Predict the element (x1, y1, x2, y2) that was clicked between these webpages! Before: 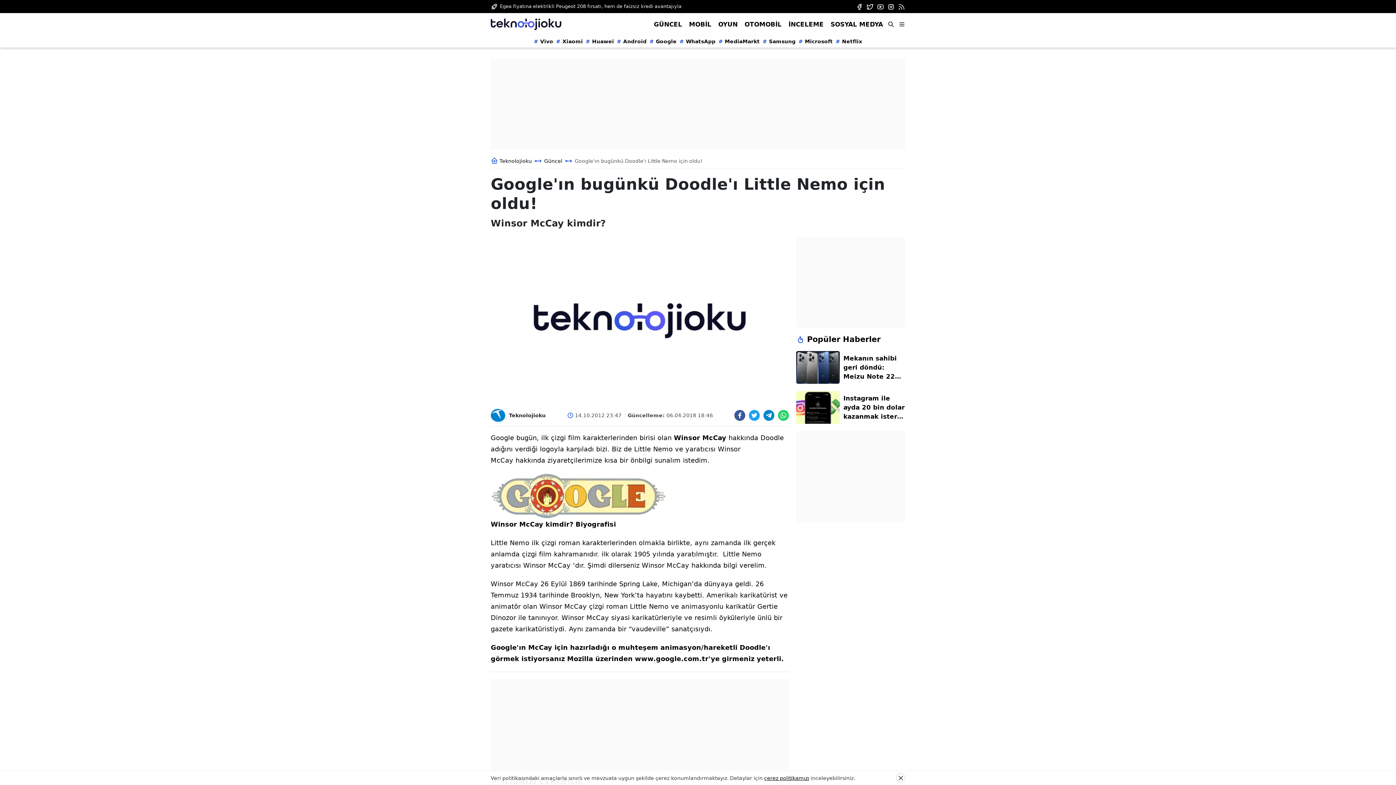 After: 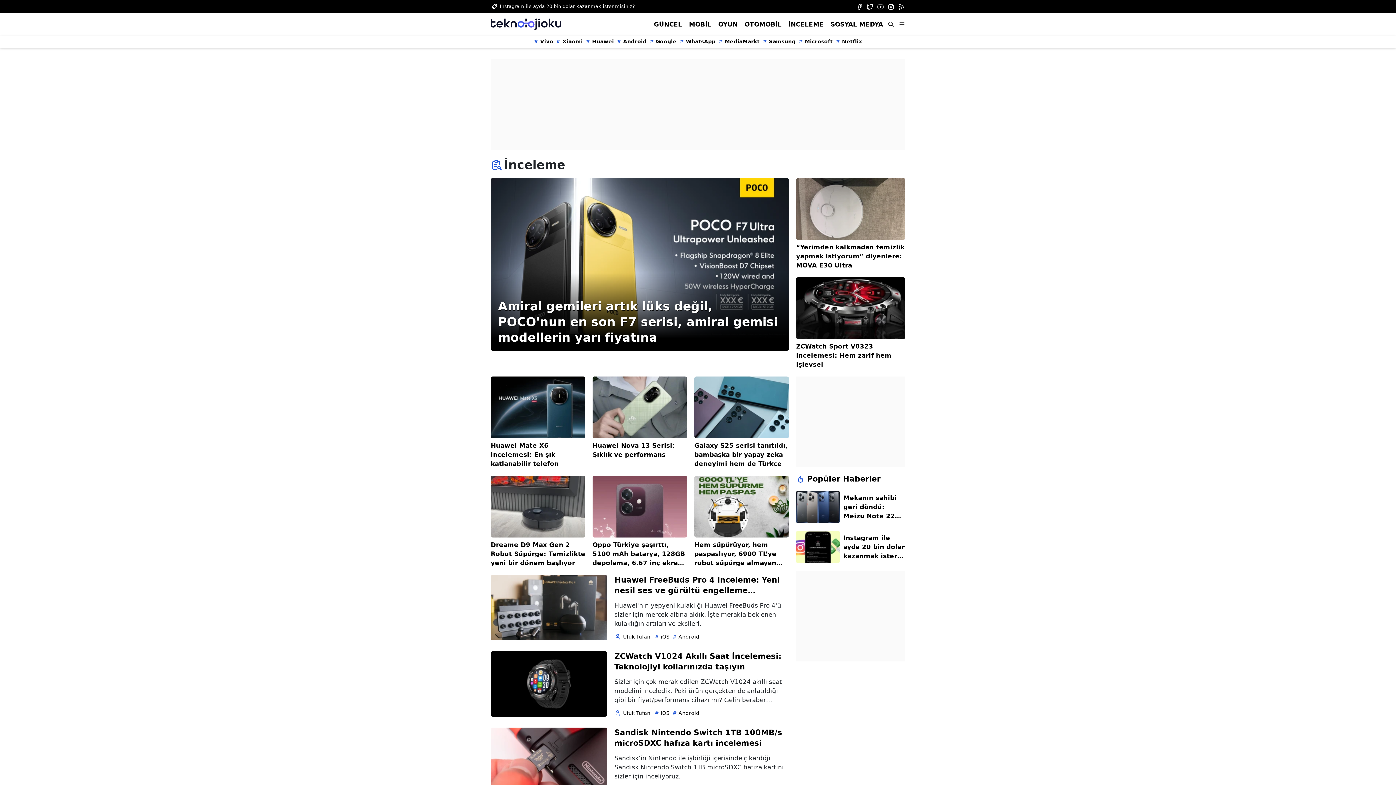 Action: label: İNCELEME bbox: (788, 20, 824, 27)